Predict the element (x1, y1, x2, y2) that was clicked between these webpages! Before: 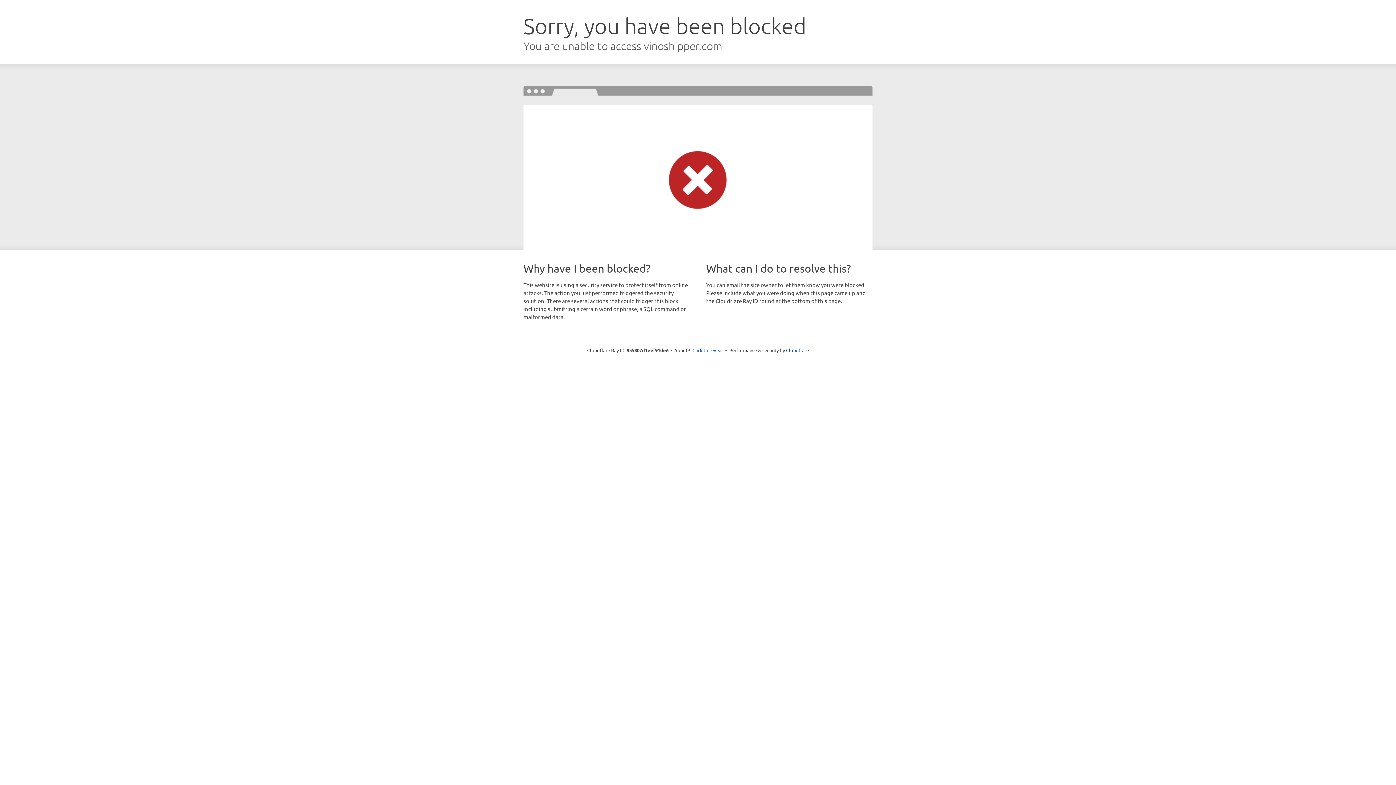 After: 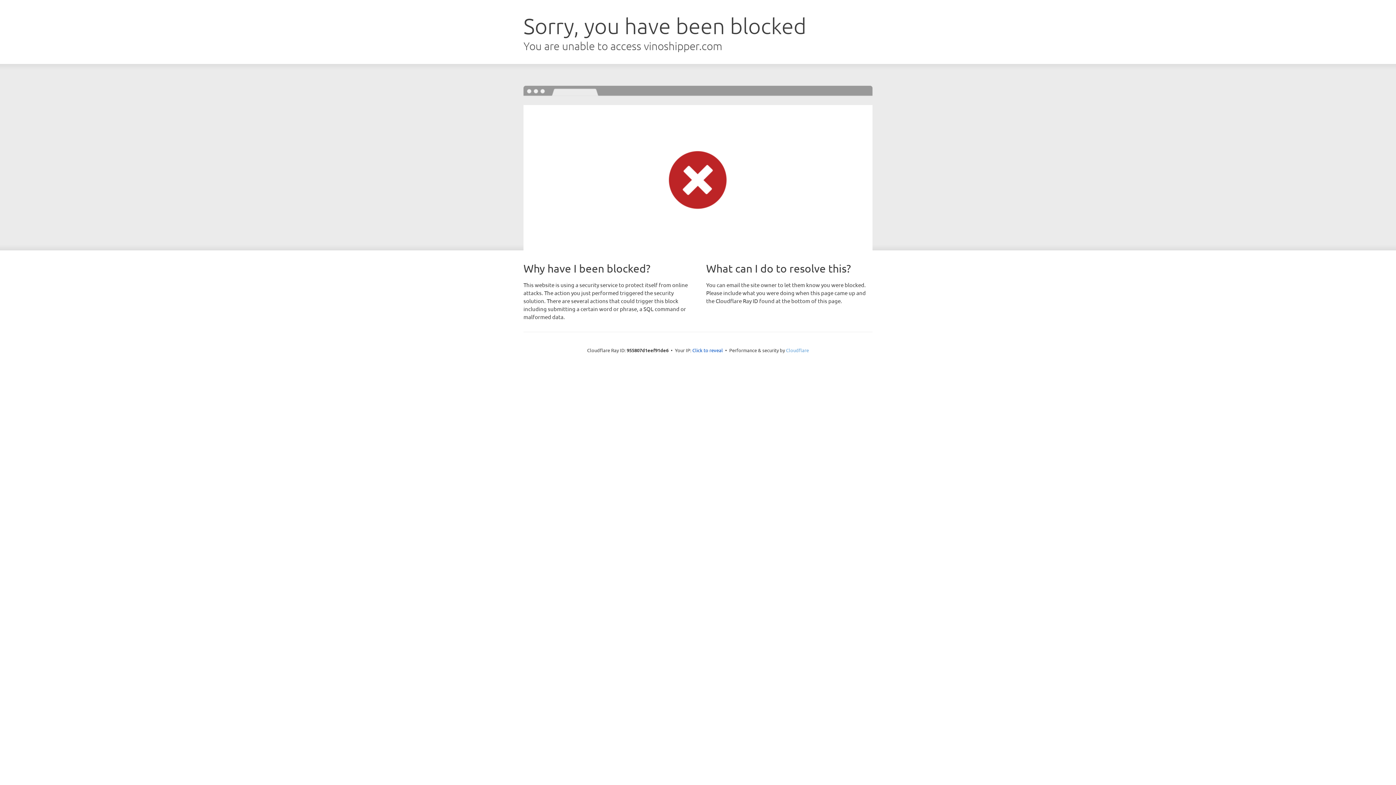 Action: bbox: (786, 347, 809, 353) label: Cloudflare